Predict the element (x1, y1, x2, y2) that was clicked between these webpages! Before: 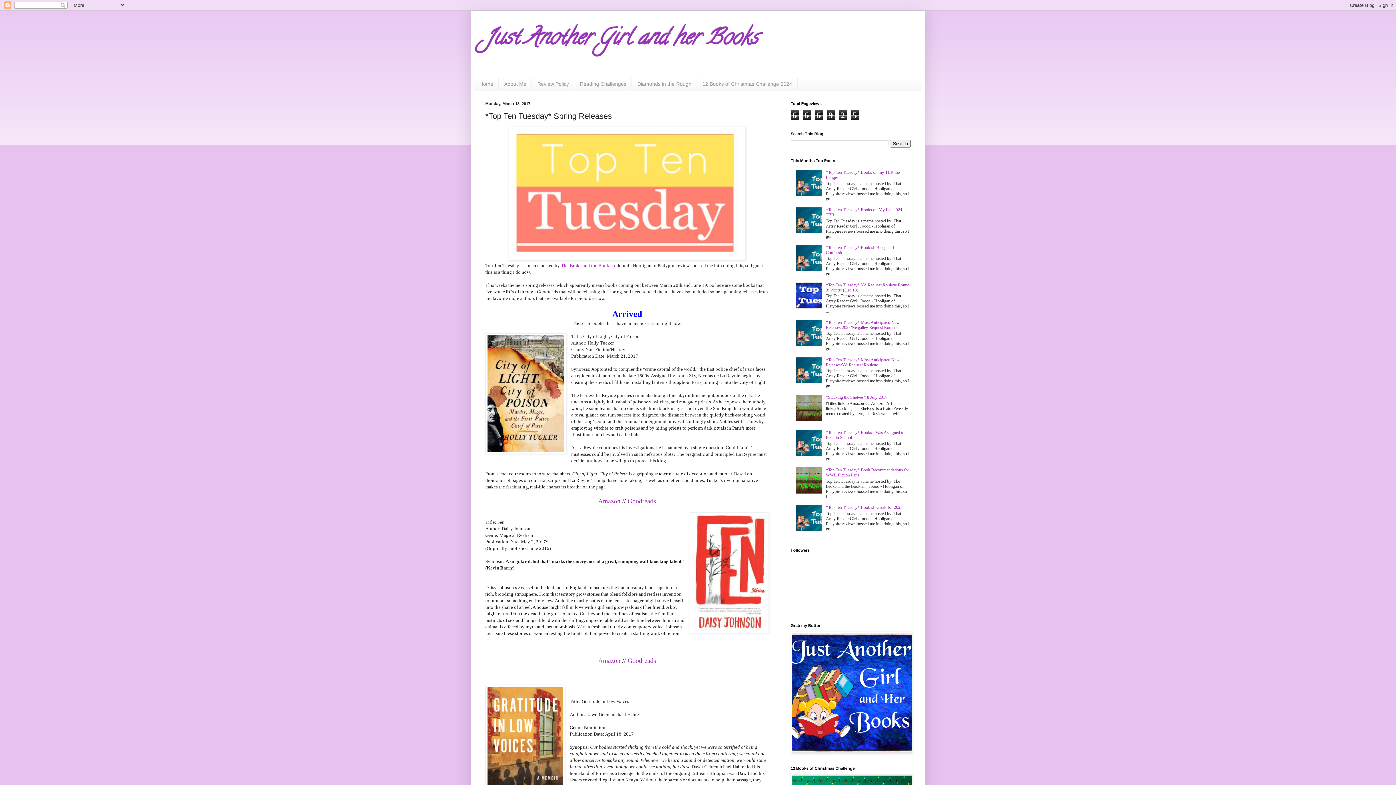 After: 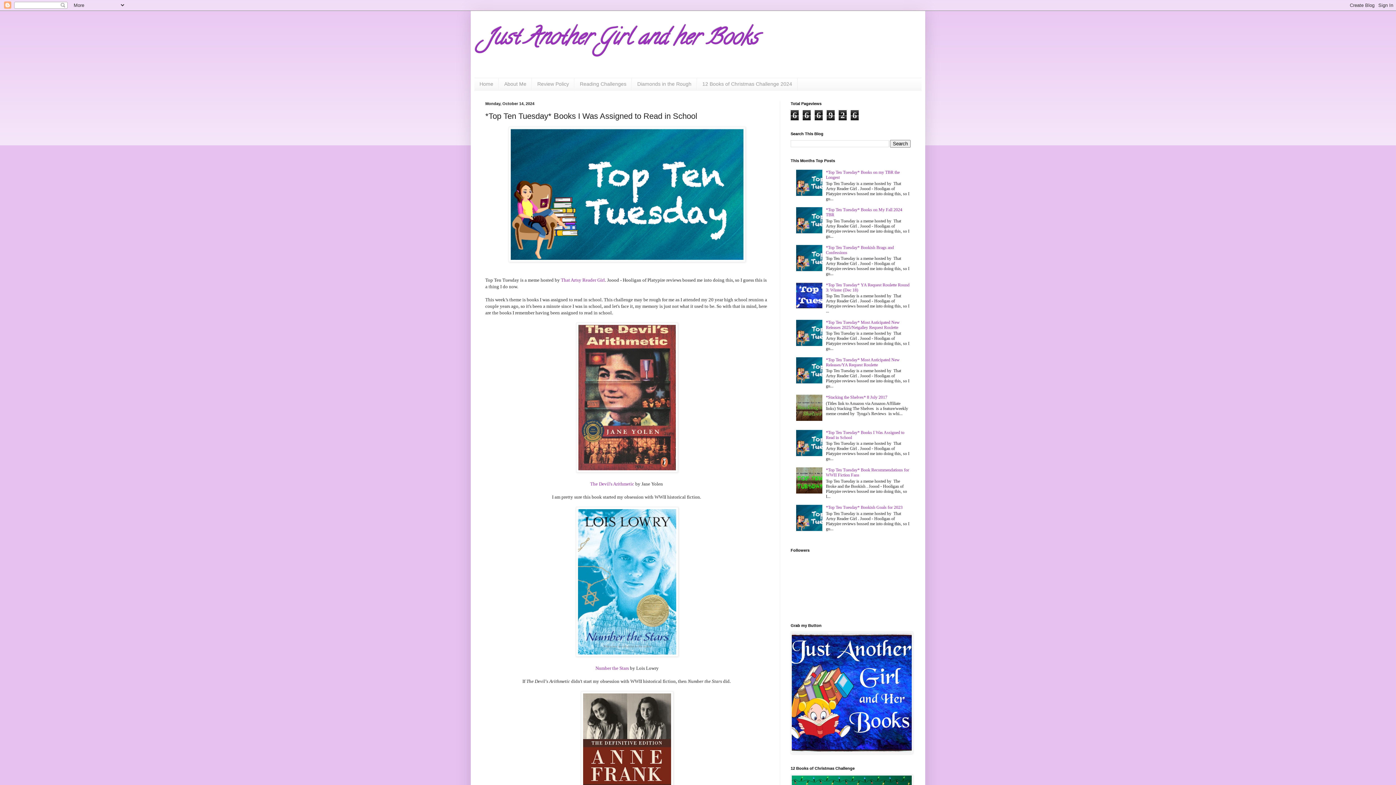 Action: bbox: (826, 430, 904, 440) label: *Top Ten Tuesday* Books I Was Assigned to Read in School